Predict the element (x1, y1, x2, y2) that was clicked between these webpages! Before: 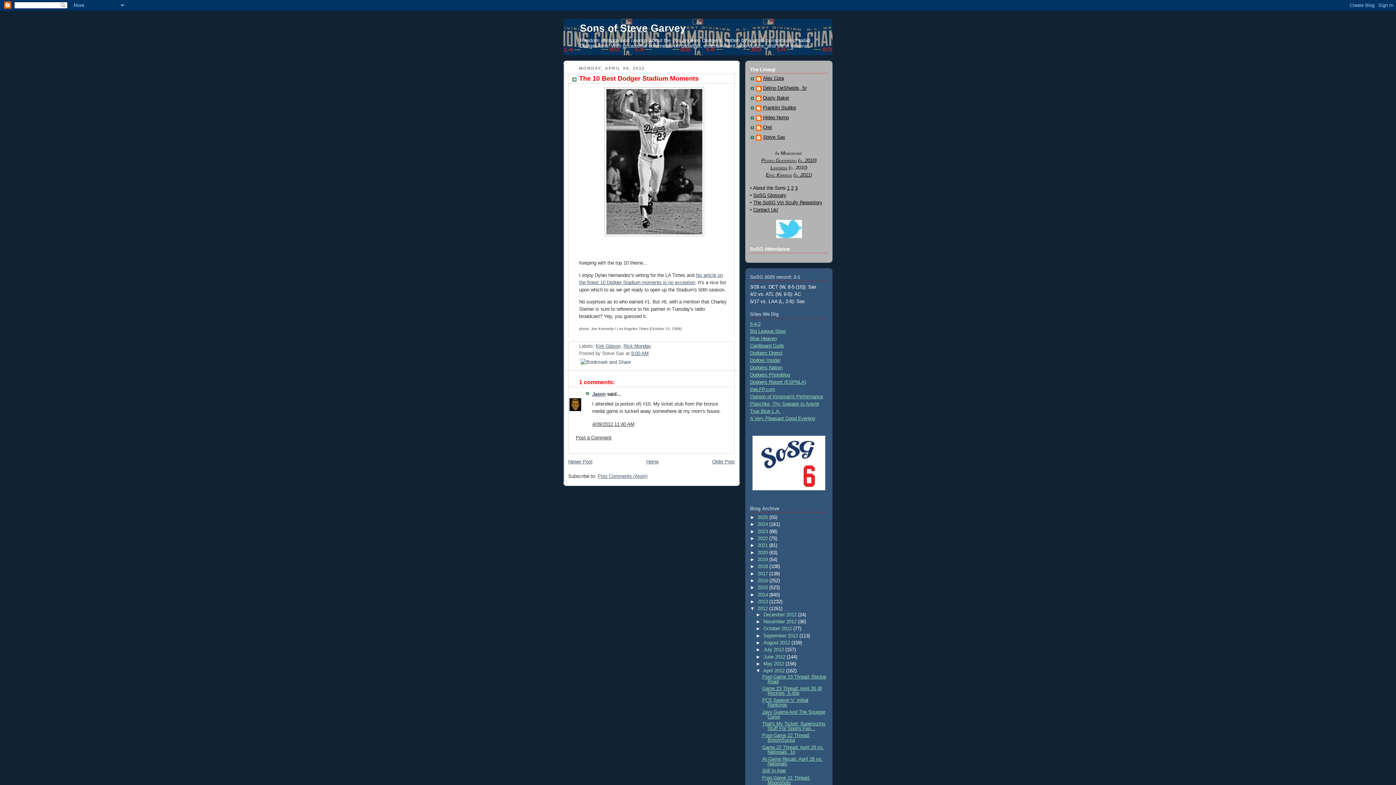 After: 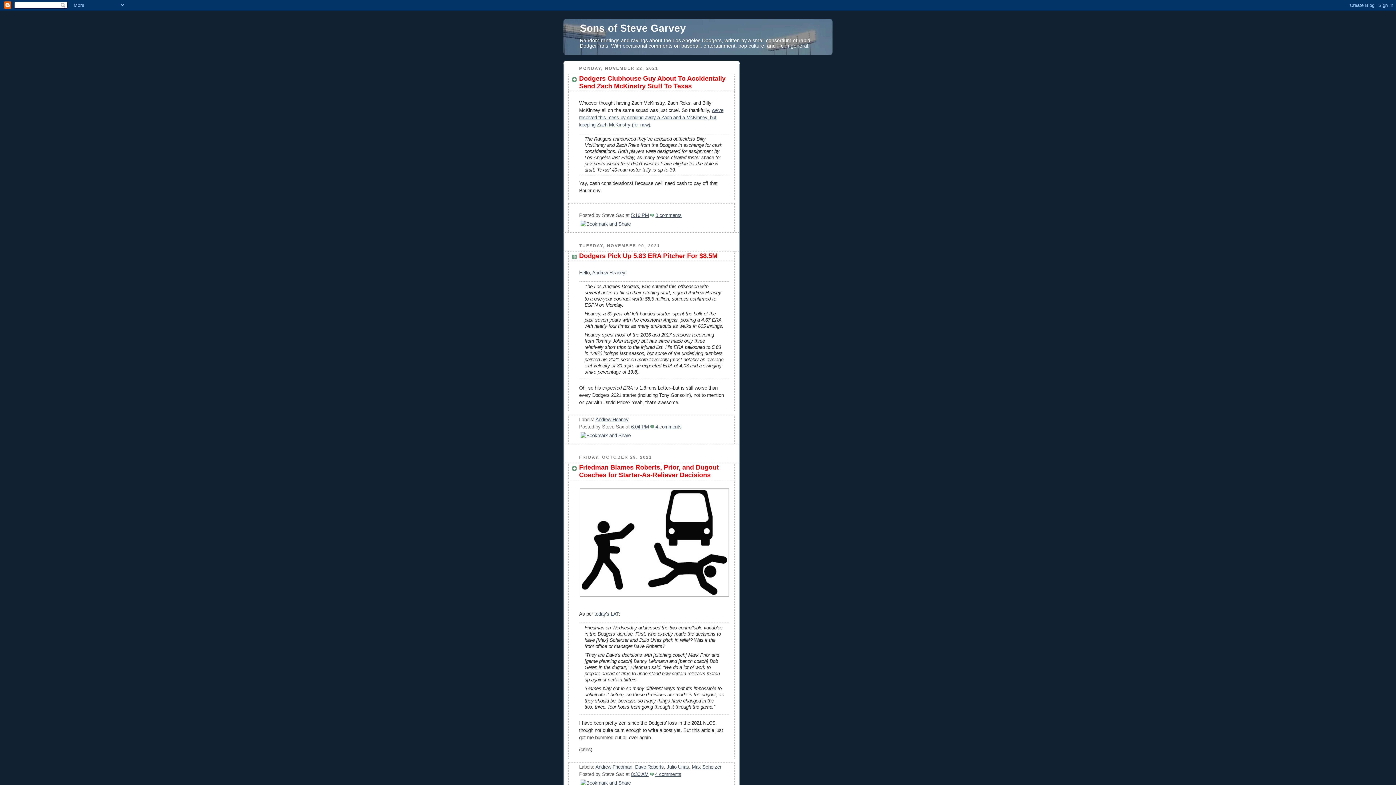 Action: bbox: (757, 543, 769, 548) label: 2021 